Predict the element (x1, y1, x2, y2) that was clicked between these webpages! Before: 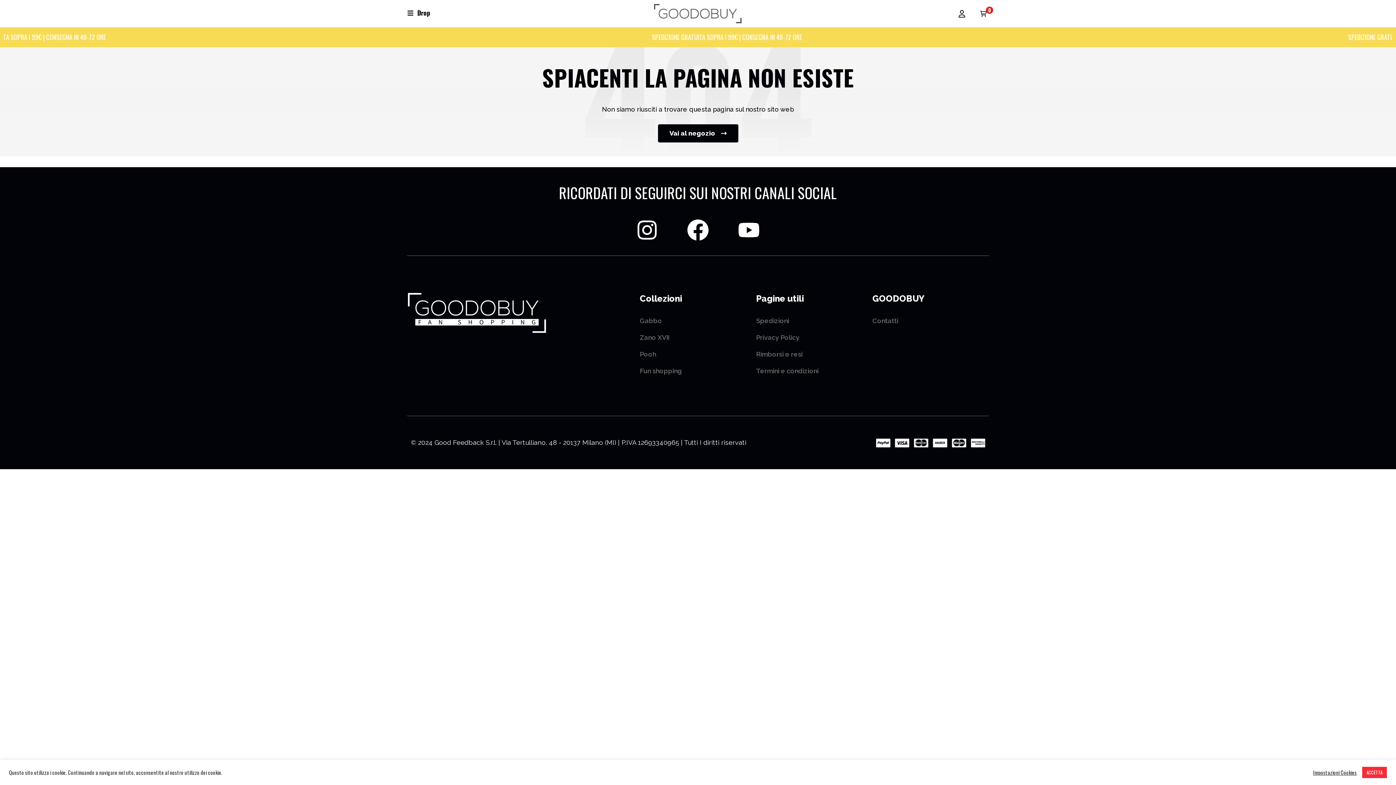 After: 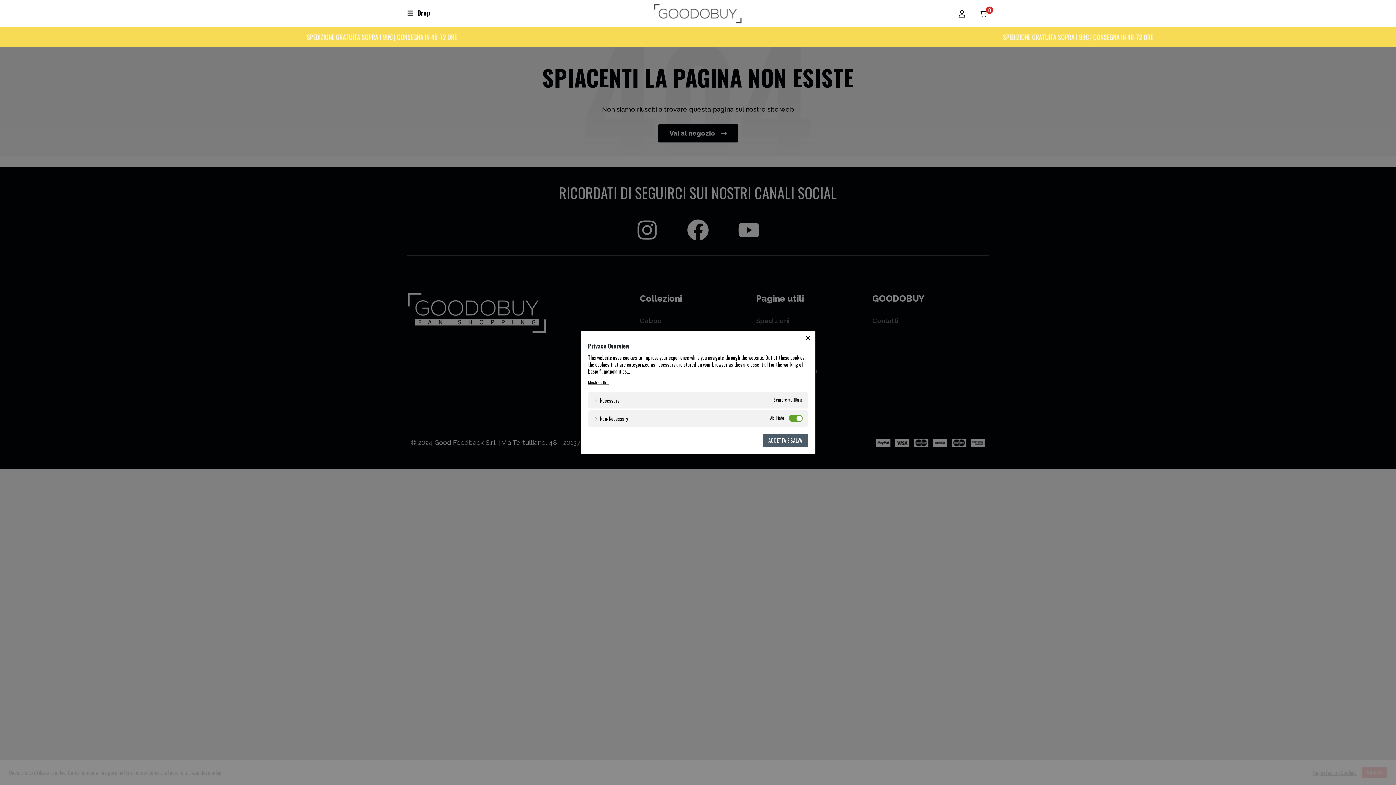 Action: bbox: (1313, 769, 1357, 776) label: Impostazioni Cookies